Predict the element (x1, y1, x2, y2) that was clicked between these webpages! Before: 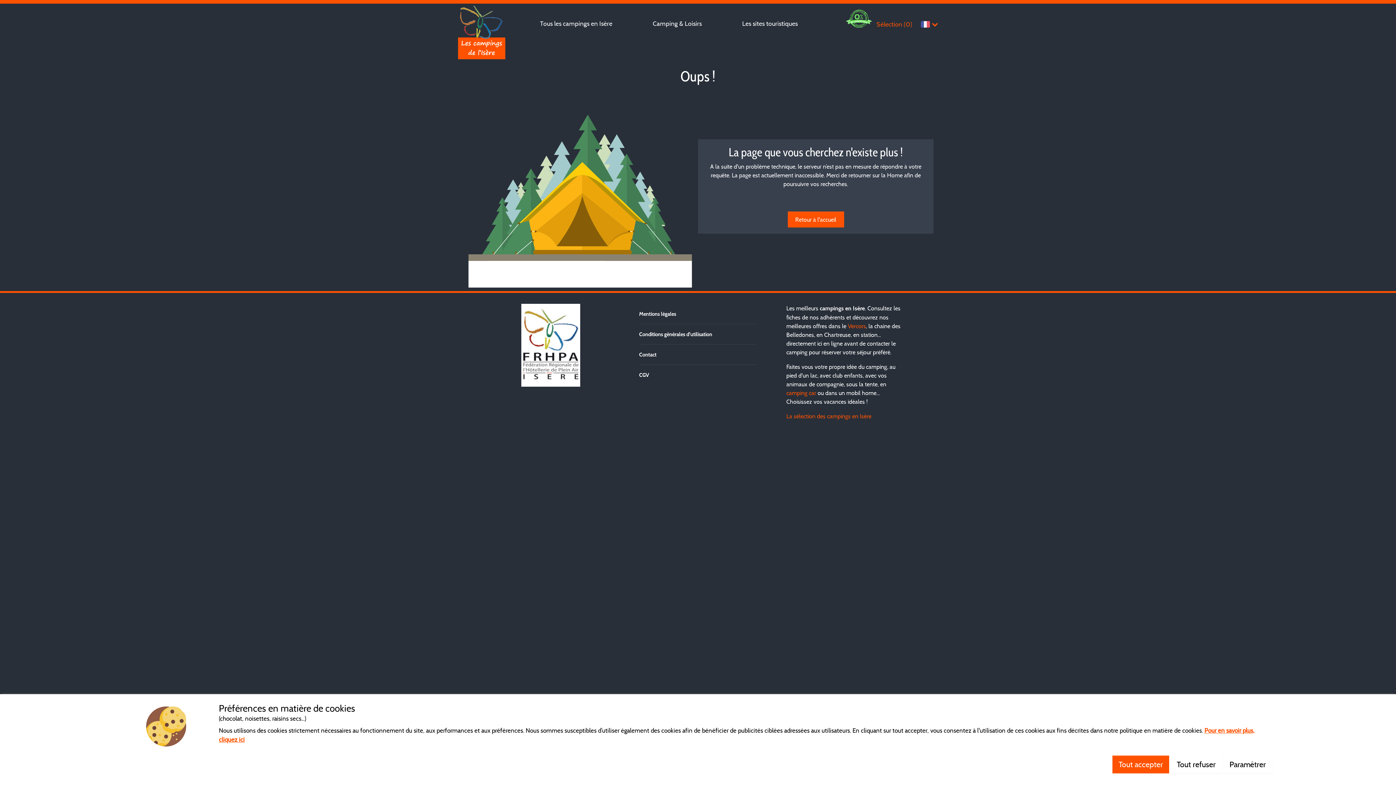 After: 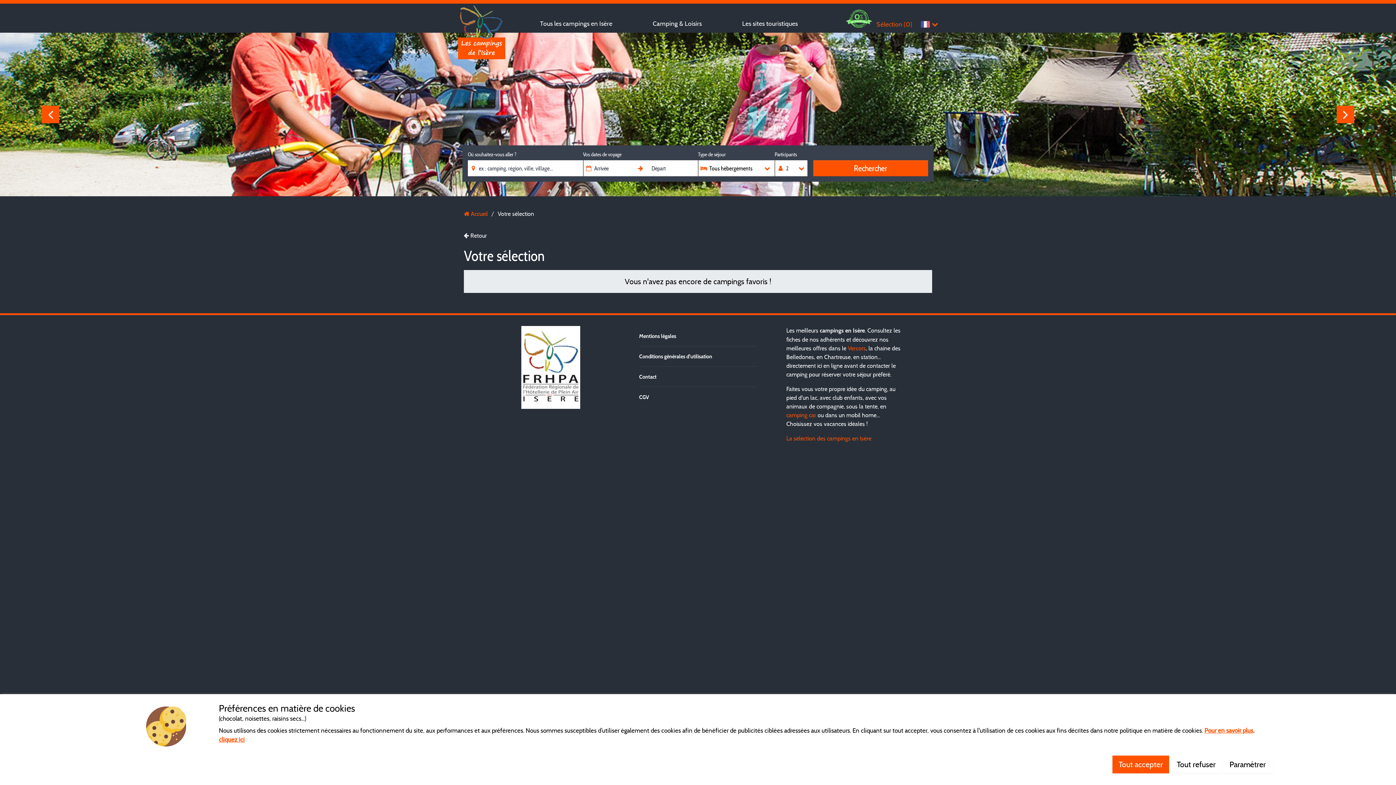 Action: label: Sélection (0) bbox: (876, 19, 912, 29)